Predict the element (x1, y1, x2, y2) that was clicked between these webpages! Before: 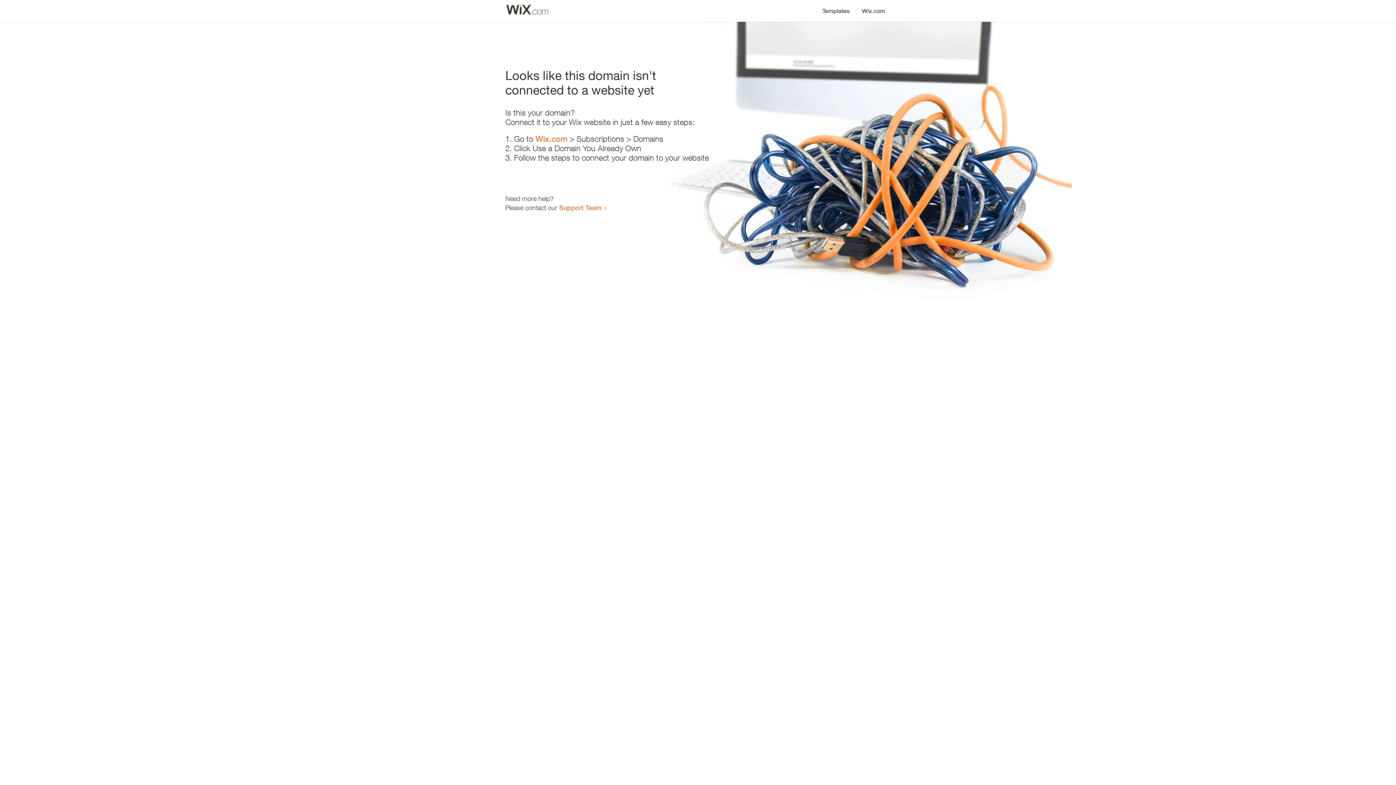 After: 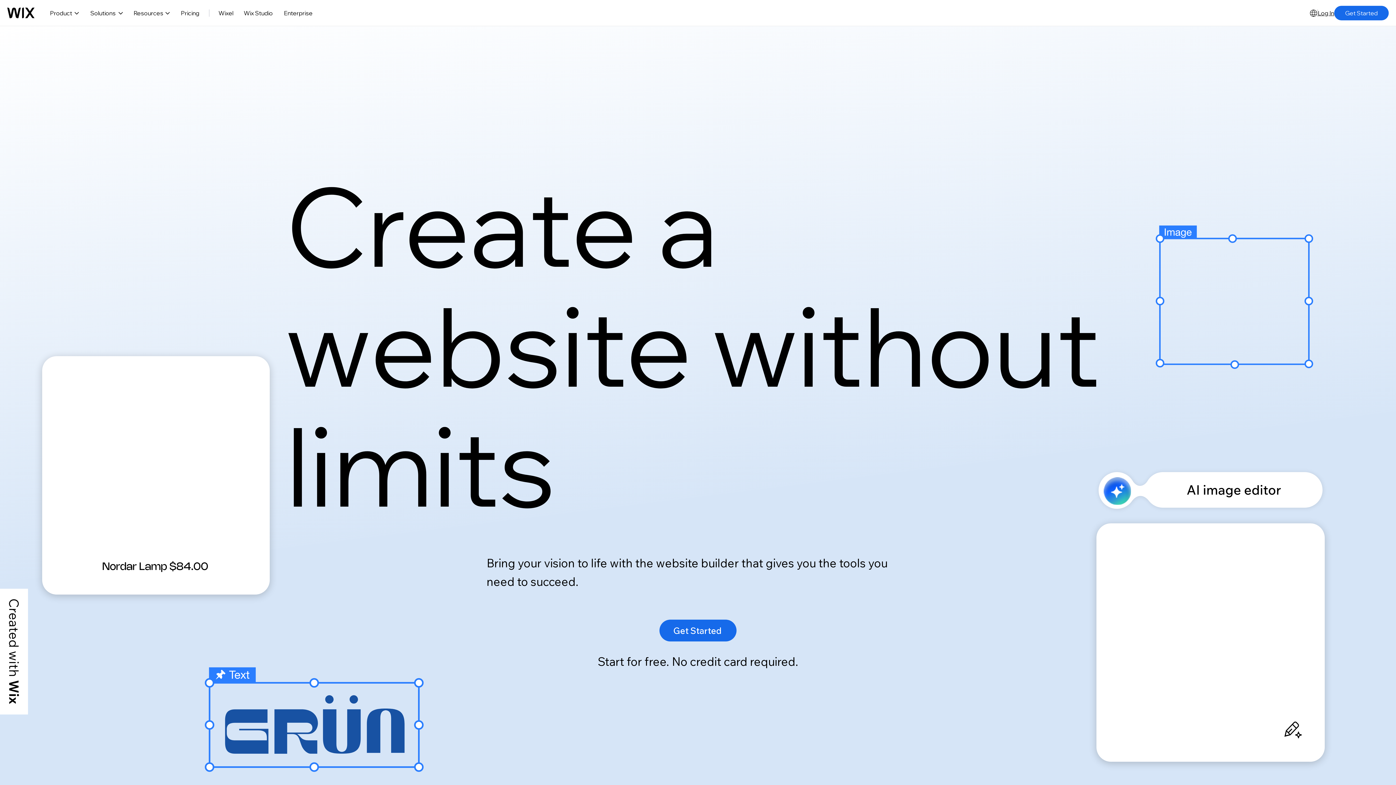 Action: bbox: (856, 0, 890, 14) label: Wix.com